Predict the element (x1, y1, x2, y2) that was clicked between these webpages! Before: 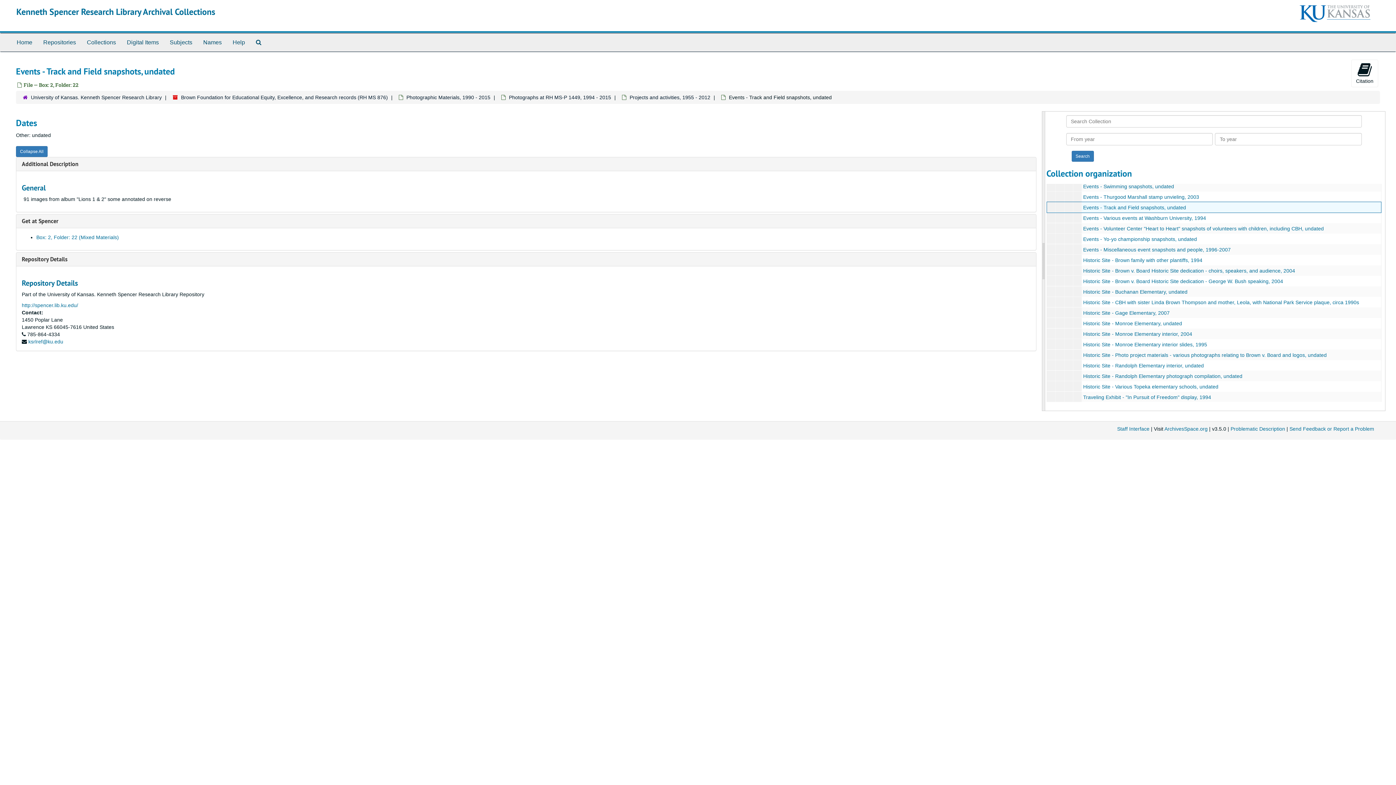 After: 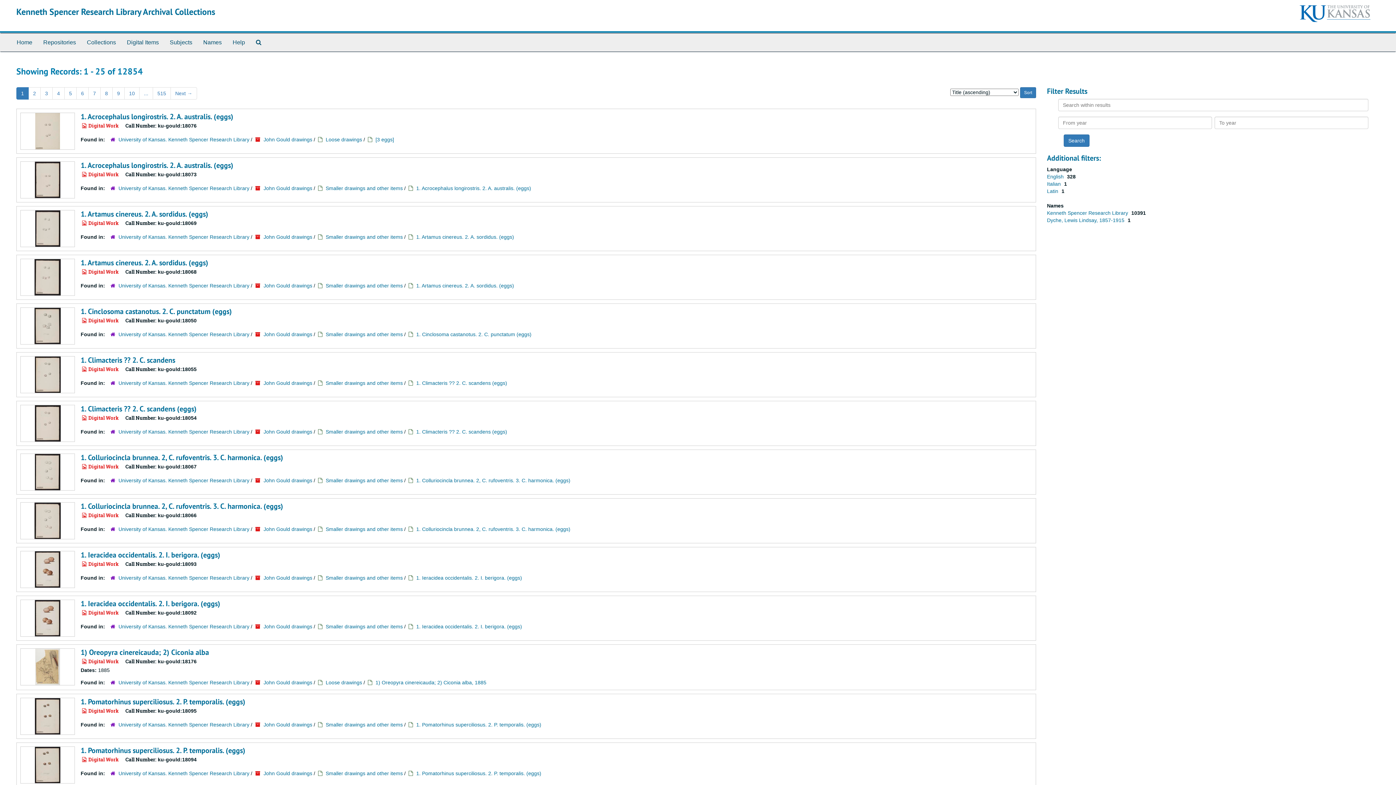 Action: bbox: (121, 33, 164, 51) label: Digital Items